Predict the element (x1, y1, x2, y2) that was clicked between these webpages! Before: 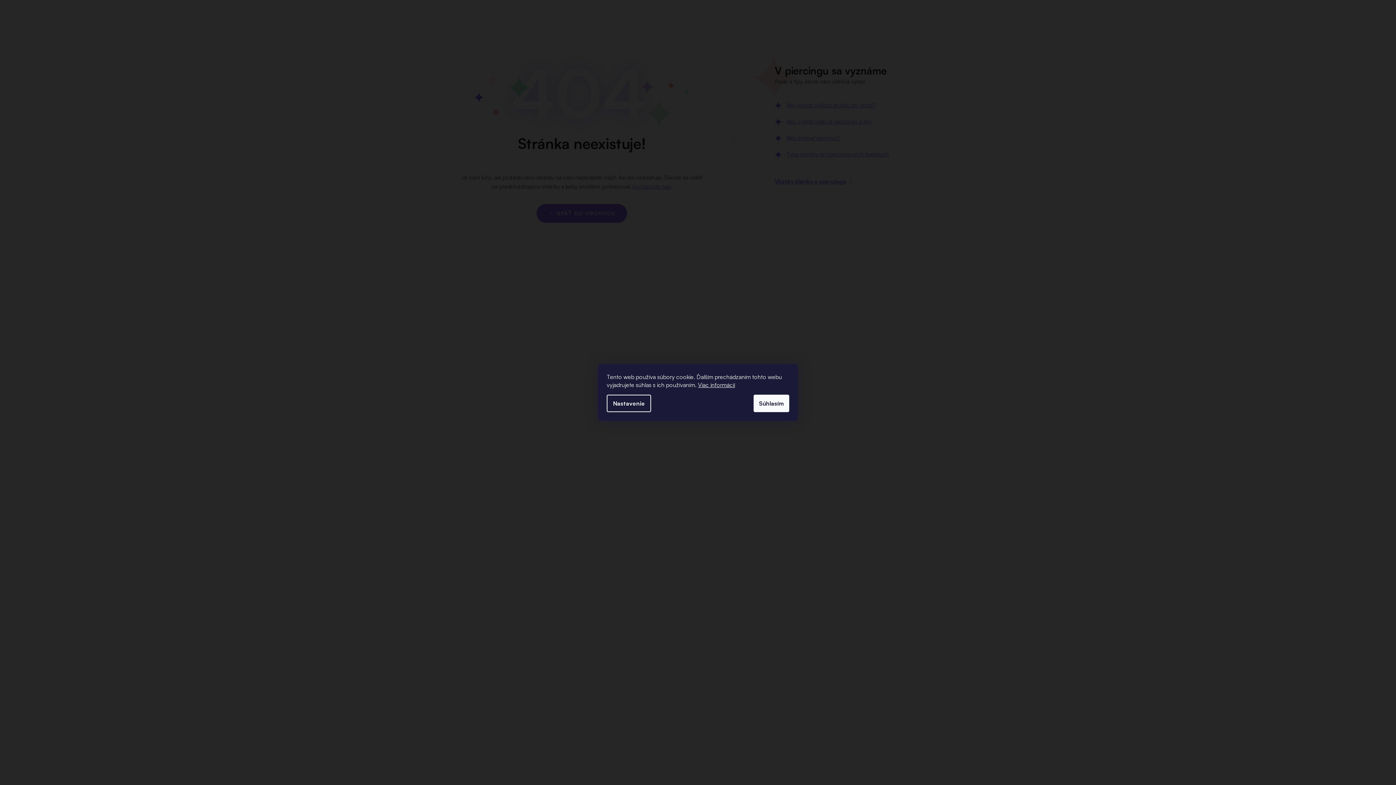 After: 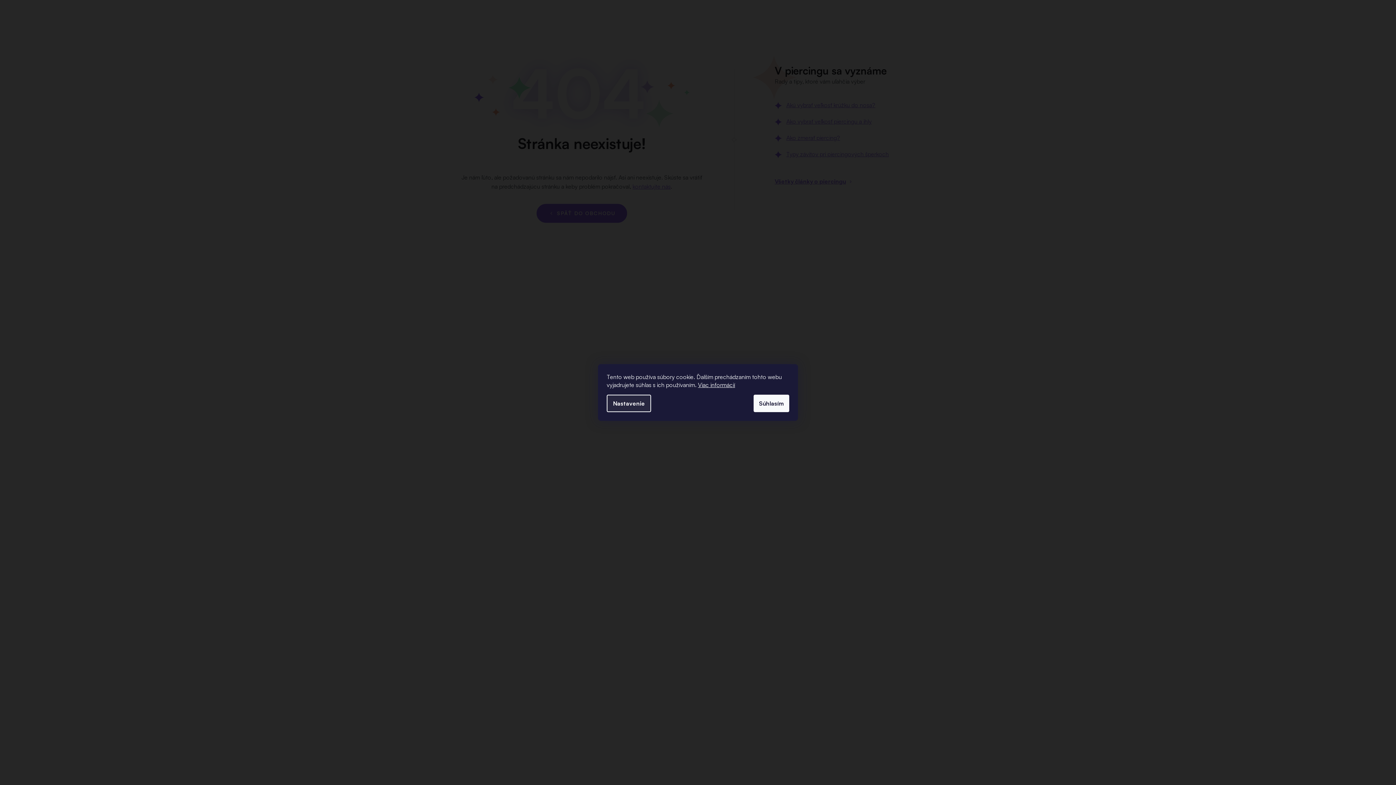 Action: bbox: (606, 394, 651, 412) label: Nastavenie